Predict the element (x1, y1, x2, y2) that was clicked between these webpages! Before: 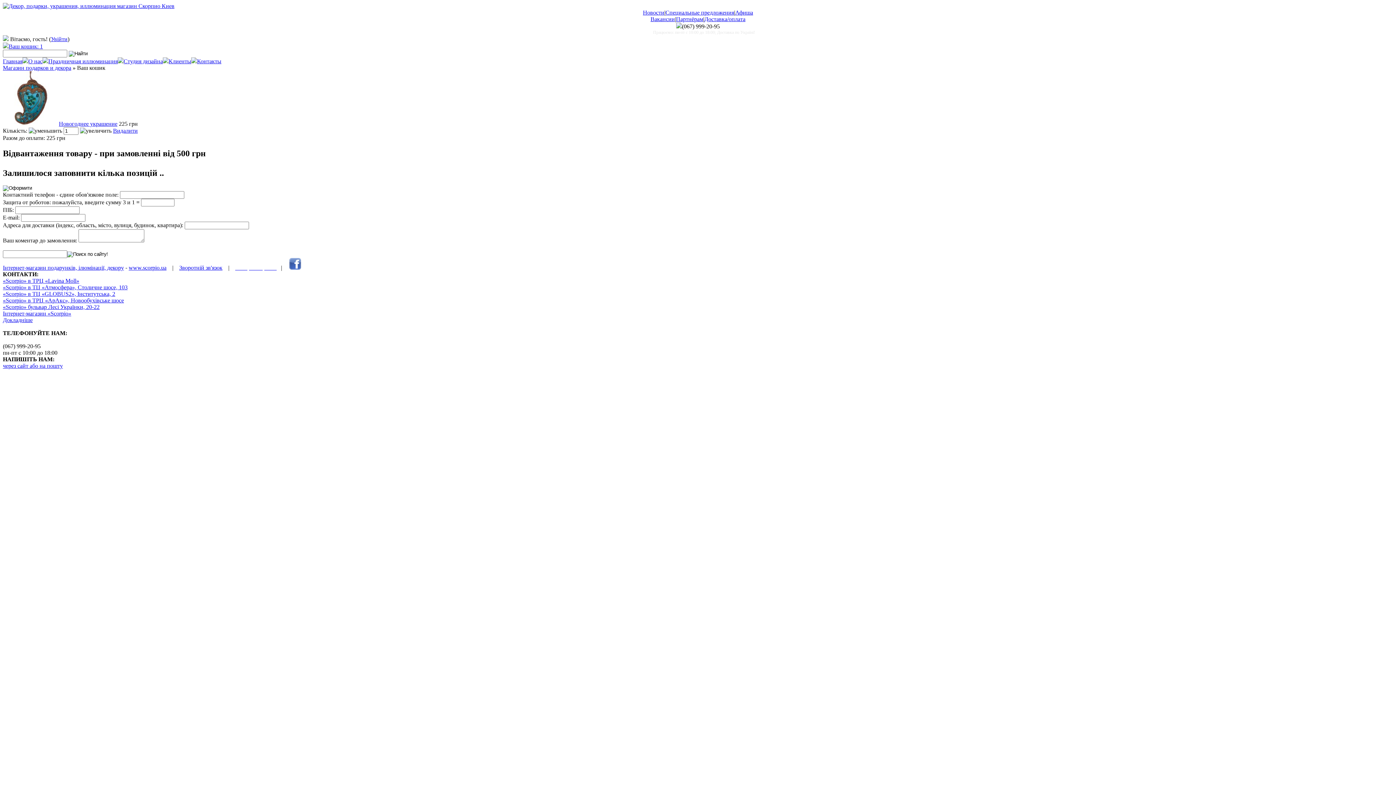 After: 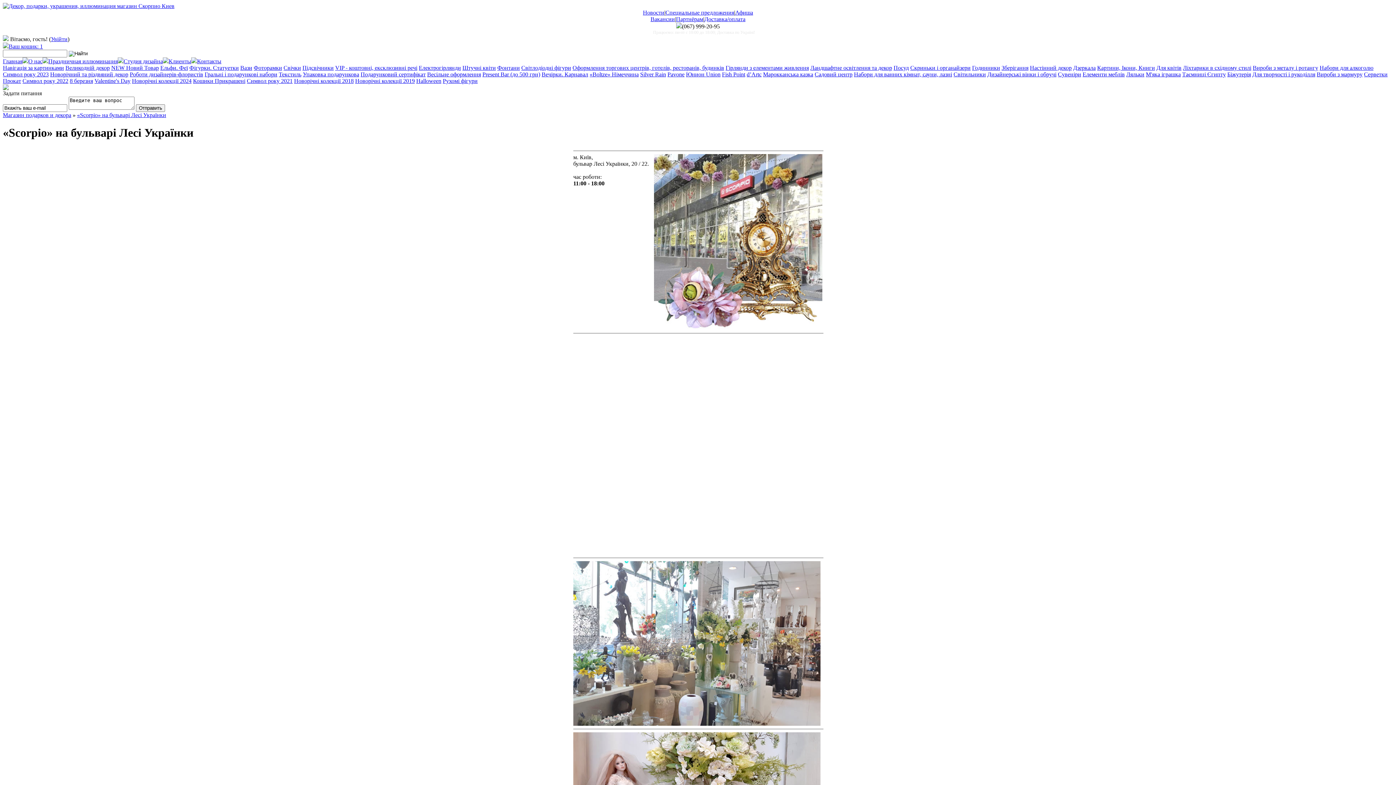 Action: bbox: (2, 303, 99, 310) label: «Scorpio» бульвар Лесі Українки, 20-22